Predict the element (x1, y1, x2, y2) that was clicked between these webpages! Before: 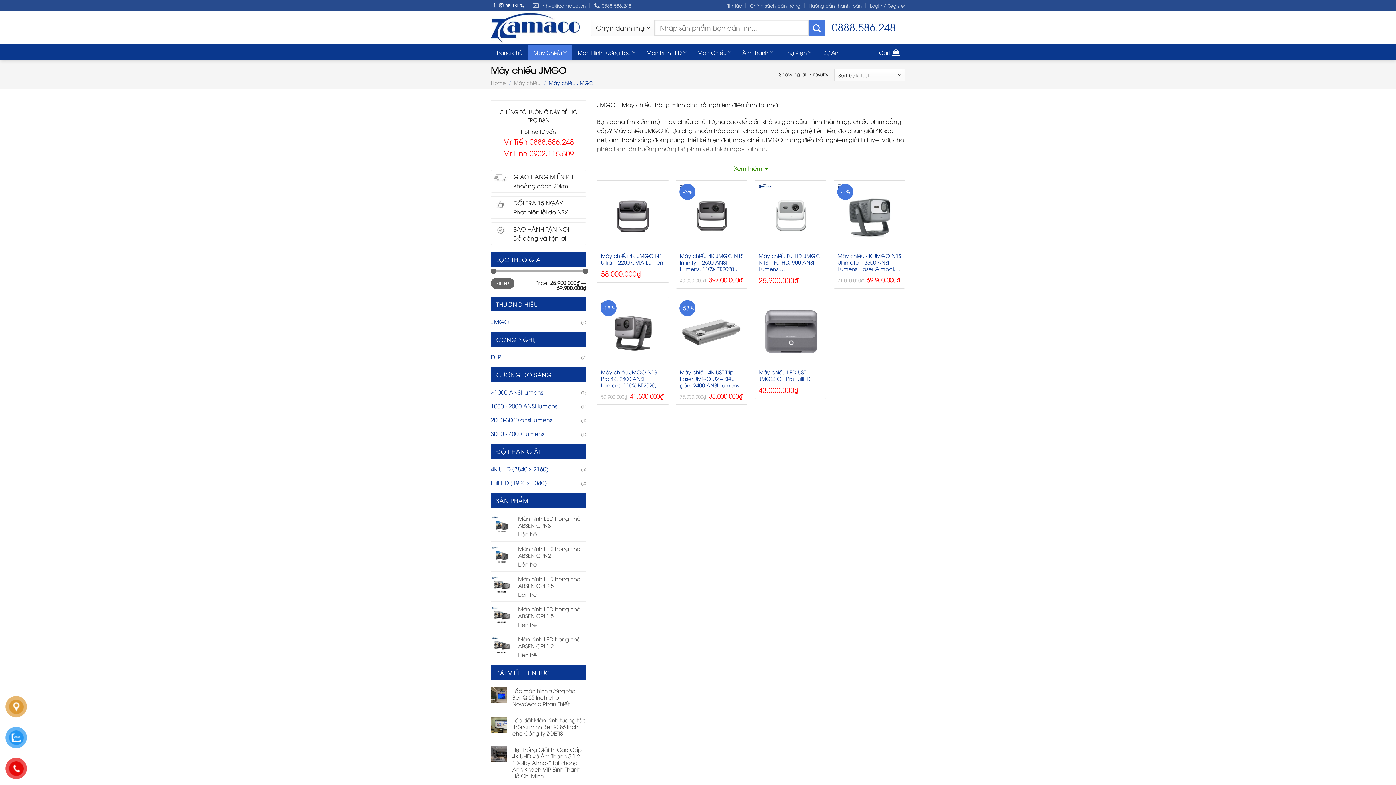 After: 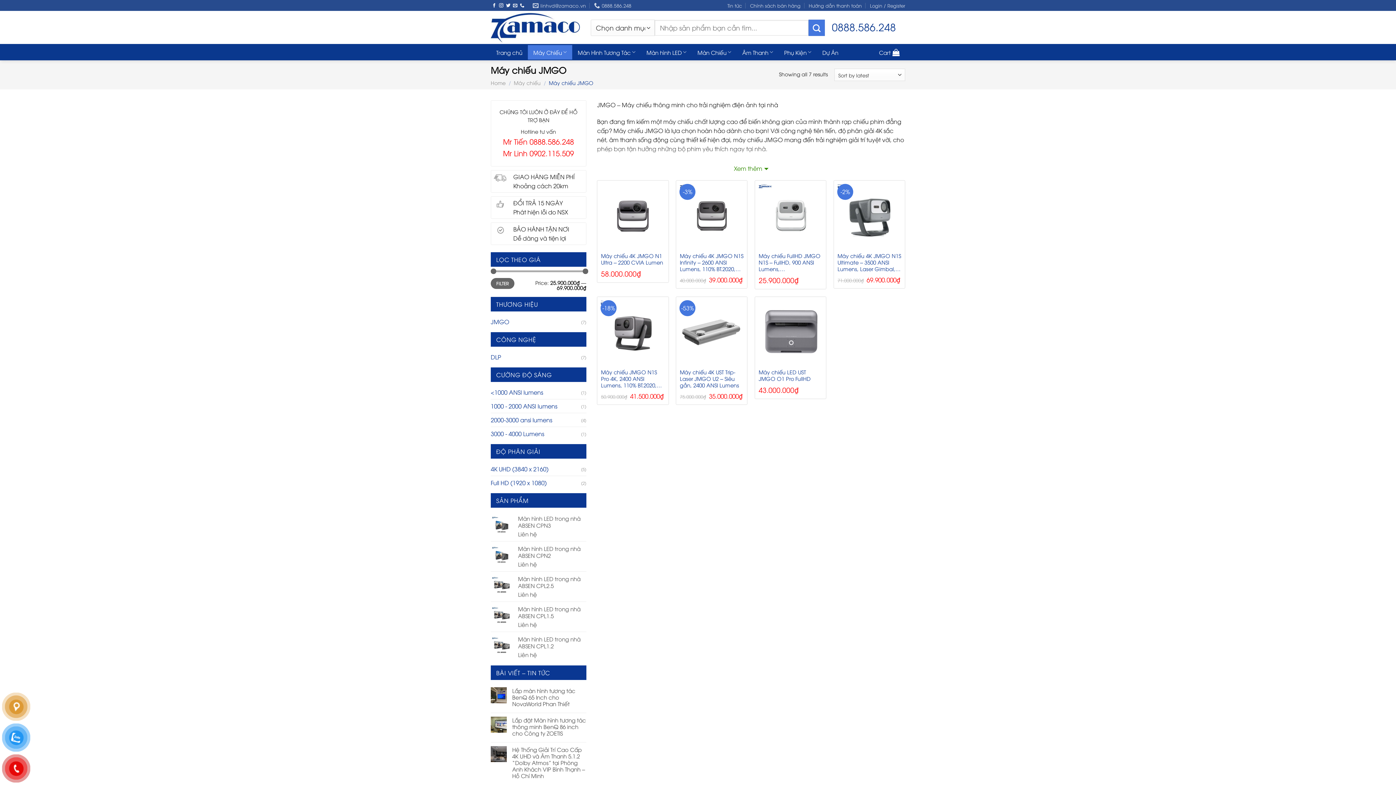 Action: label: Liên hệ bbox: (518, 530, 586, 537)